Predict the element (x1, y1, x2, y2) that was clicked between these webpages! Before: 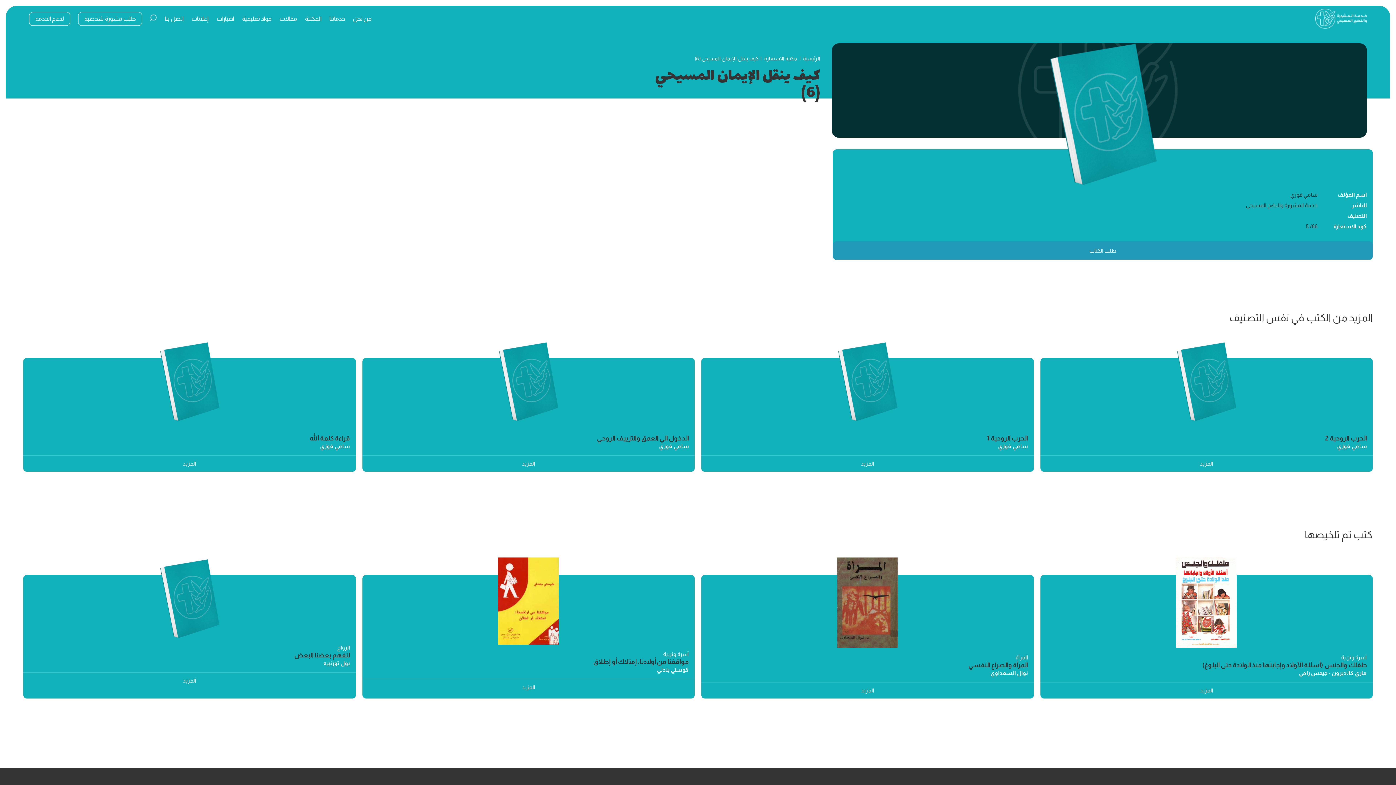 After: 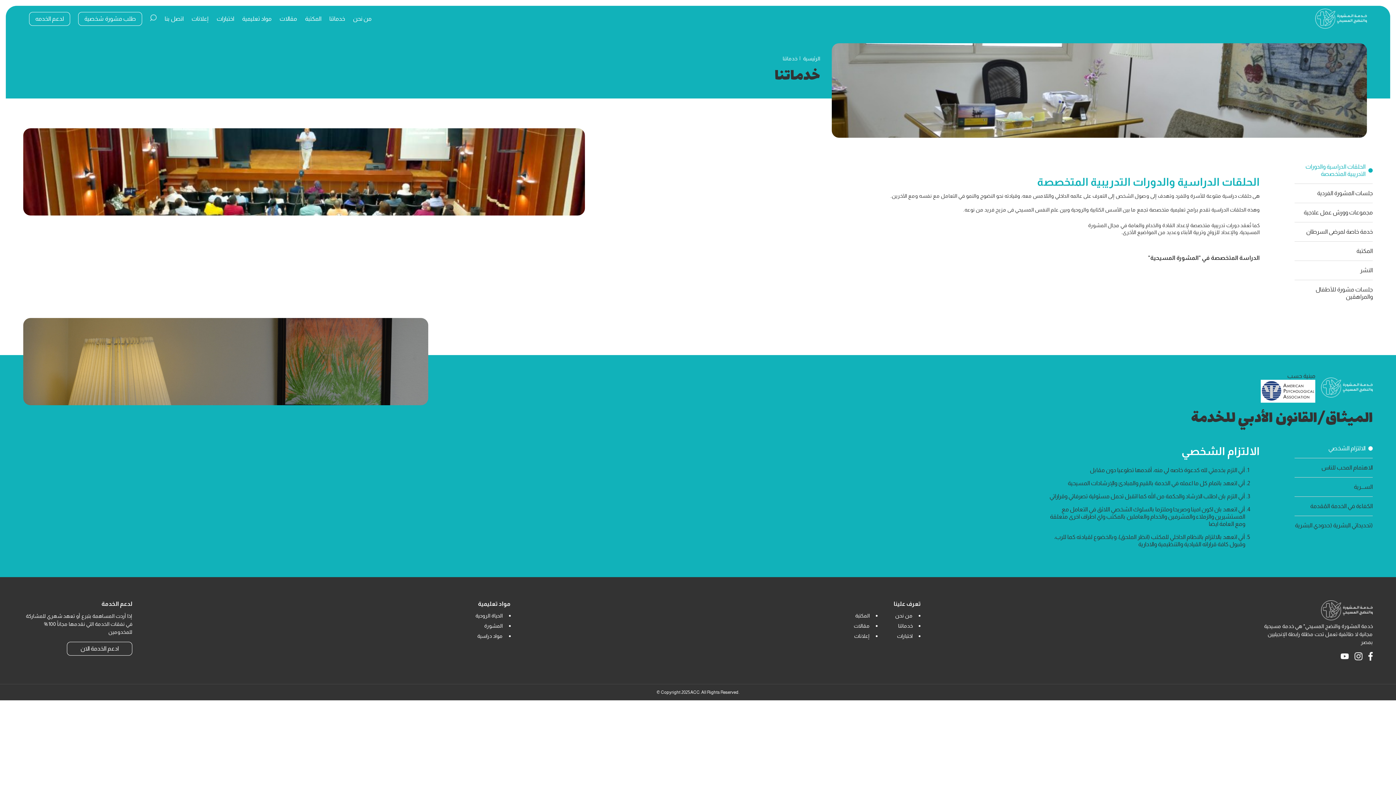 Action: bbox: (329, 15, 345, 22) label: خدماتنا